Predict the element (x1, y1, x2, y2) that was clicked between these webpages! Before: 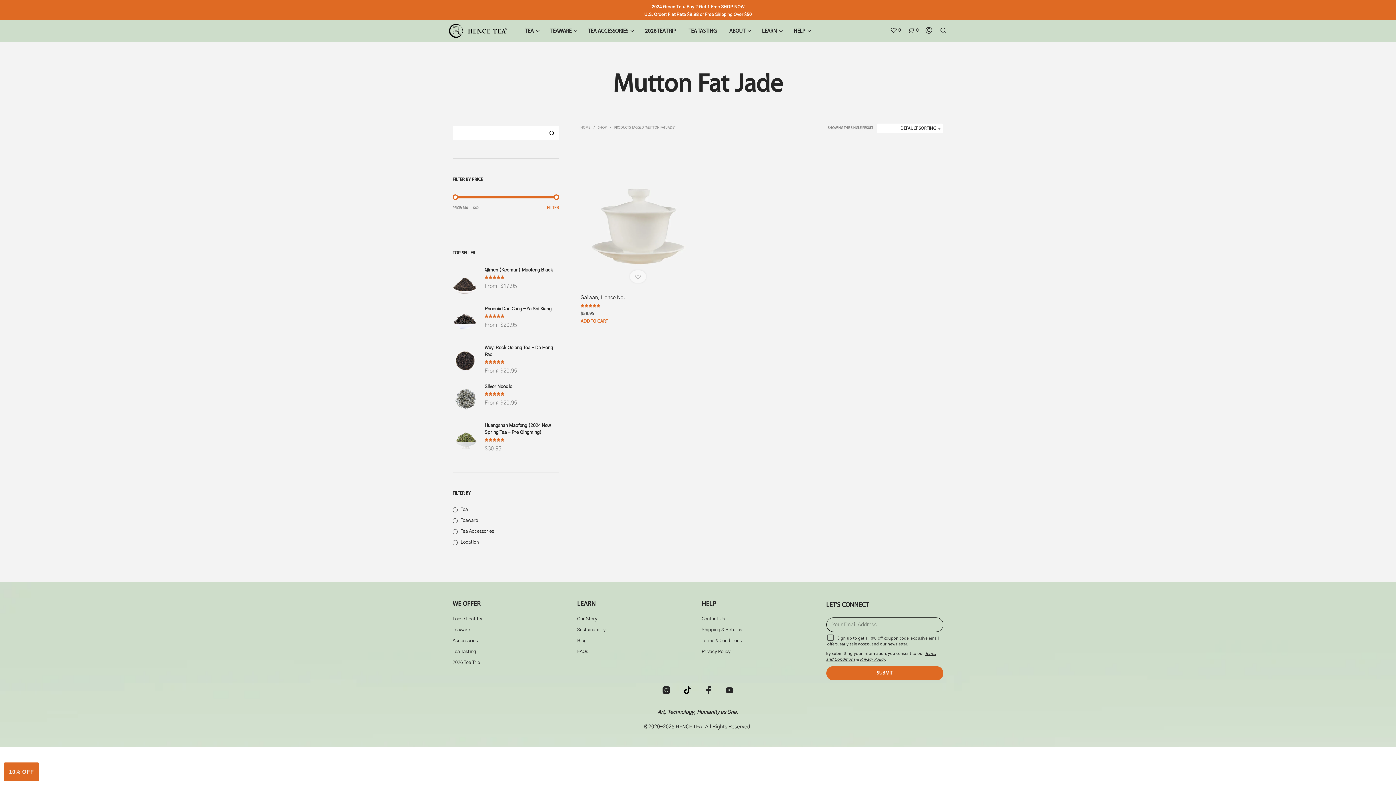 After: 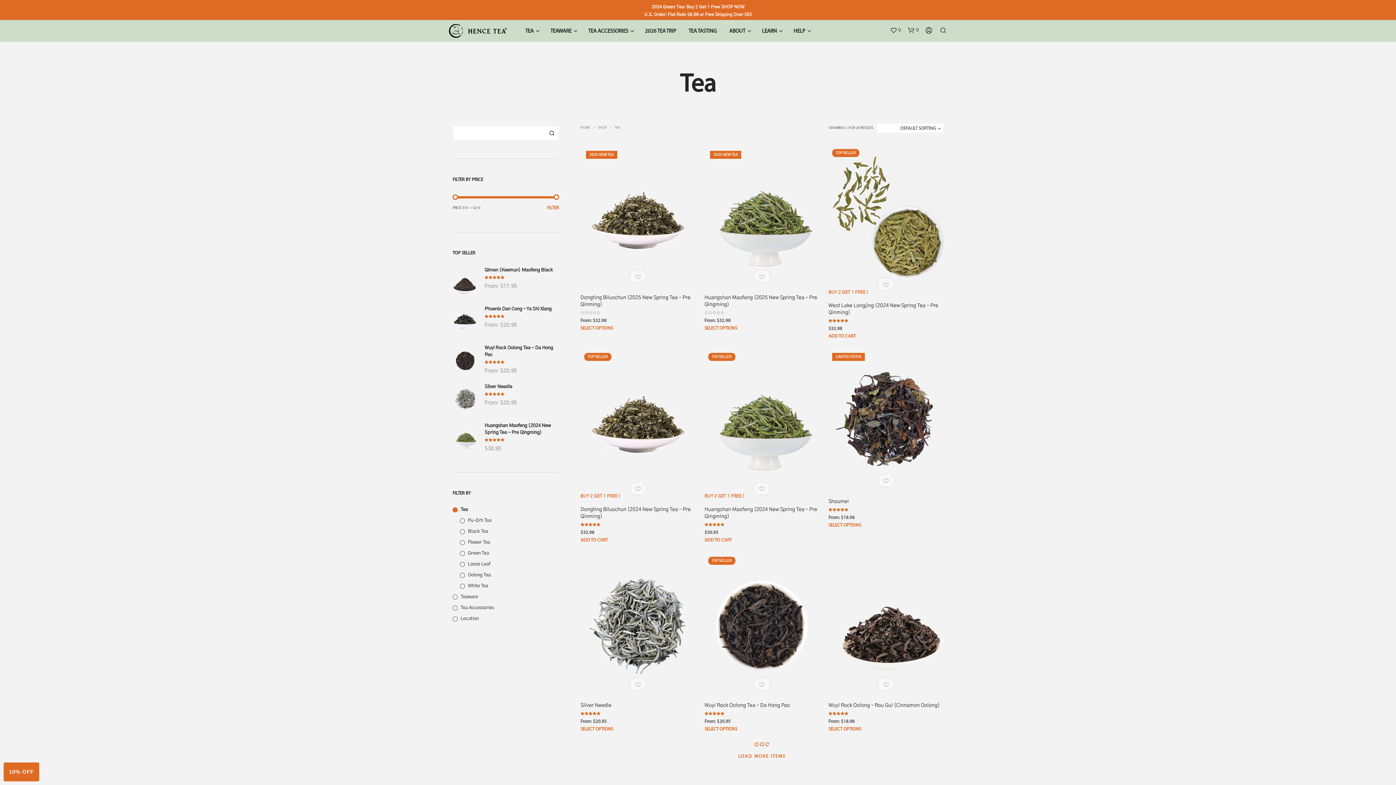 Action: label: Tea bbox: (460, 507, 468, 512)